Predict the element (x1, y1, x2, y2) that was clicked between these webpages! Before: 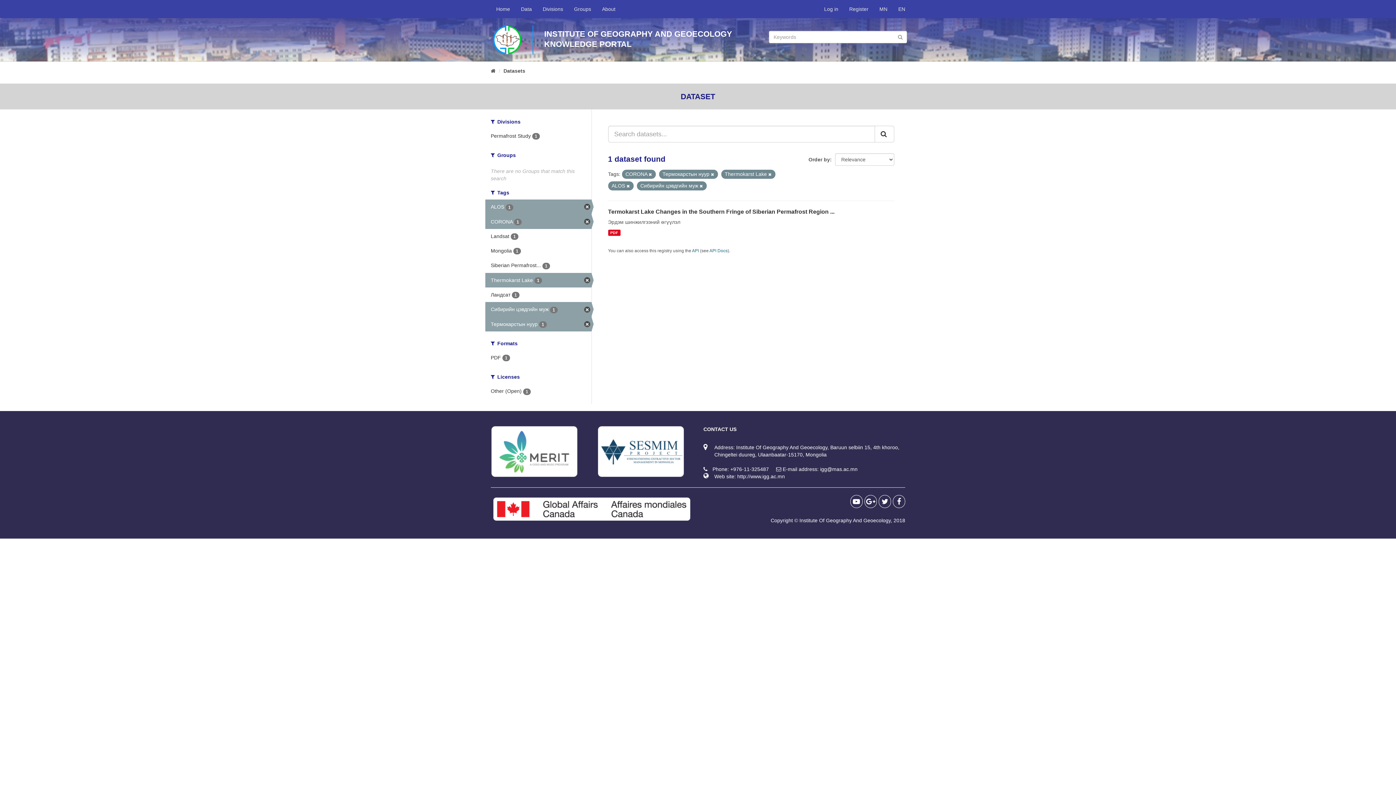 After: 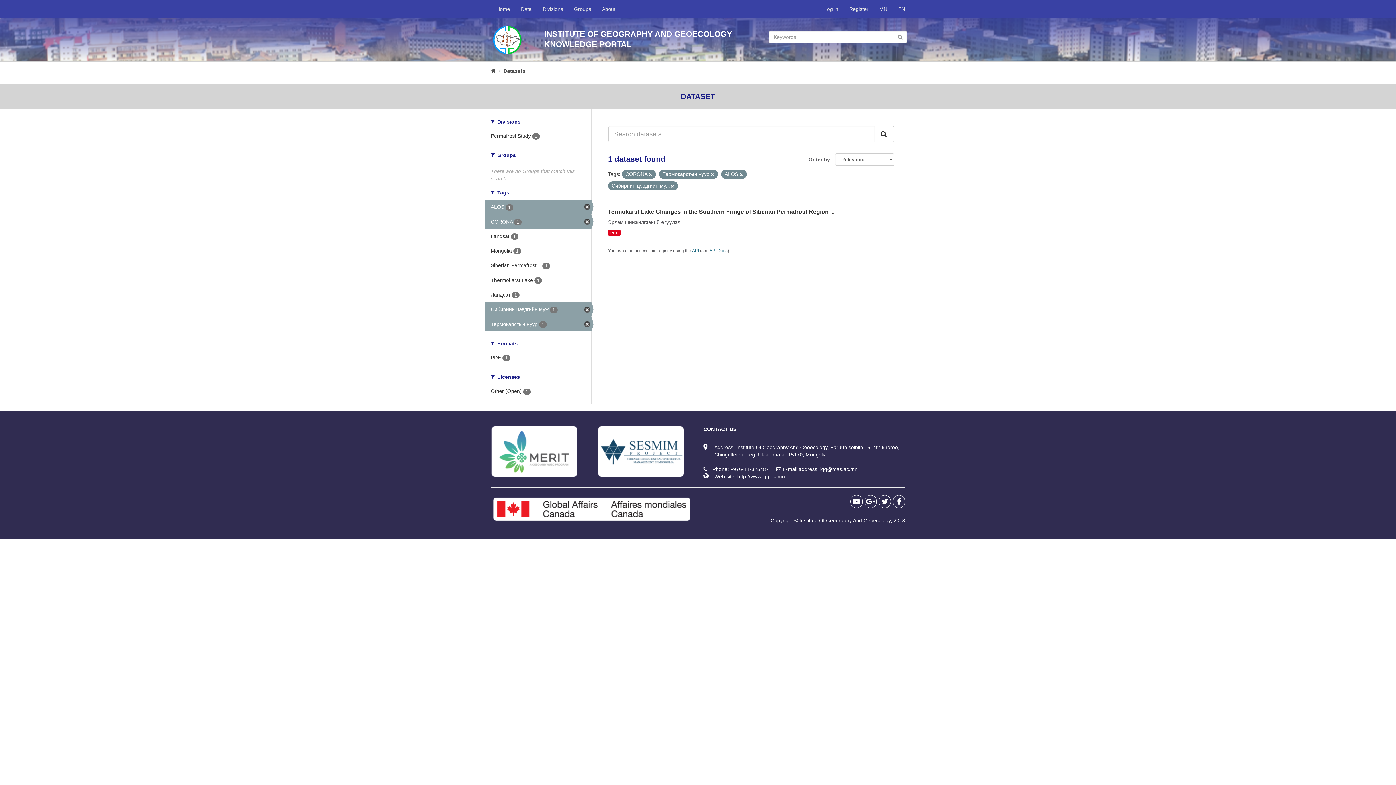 Action: bbox: (768, 172, 771, 176)